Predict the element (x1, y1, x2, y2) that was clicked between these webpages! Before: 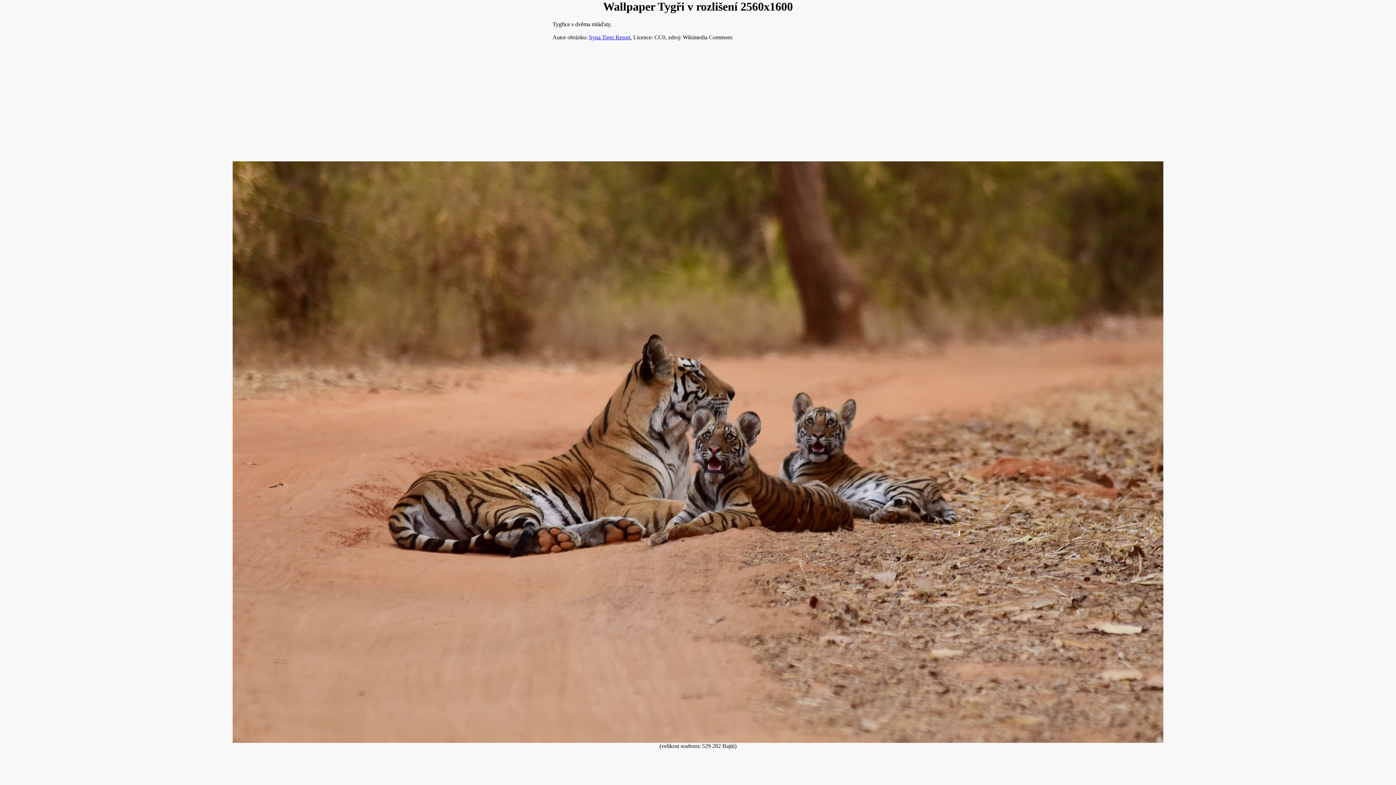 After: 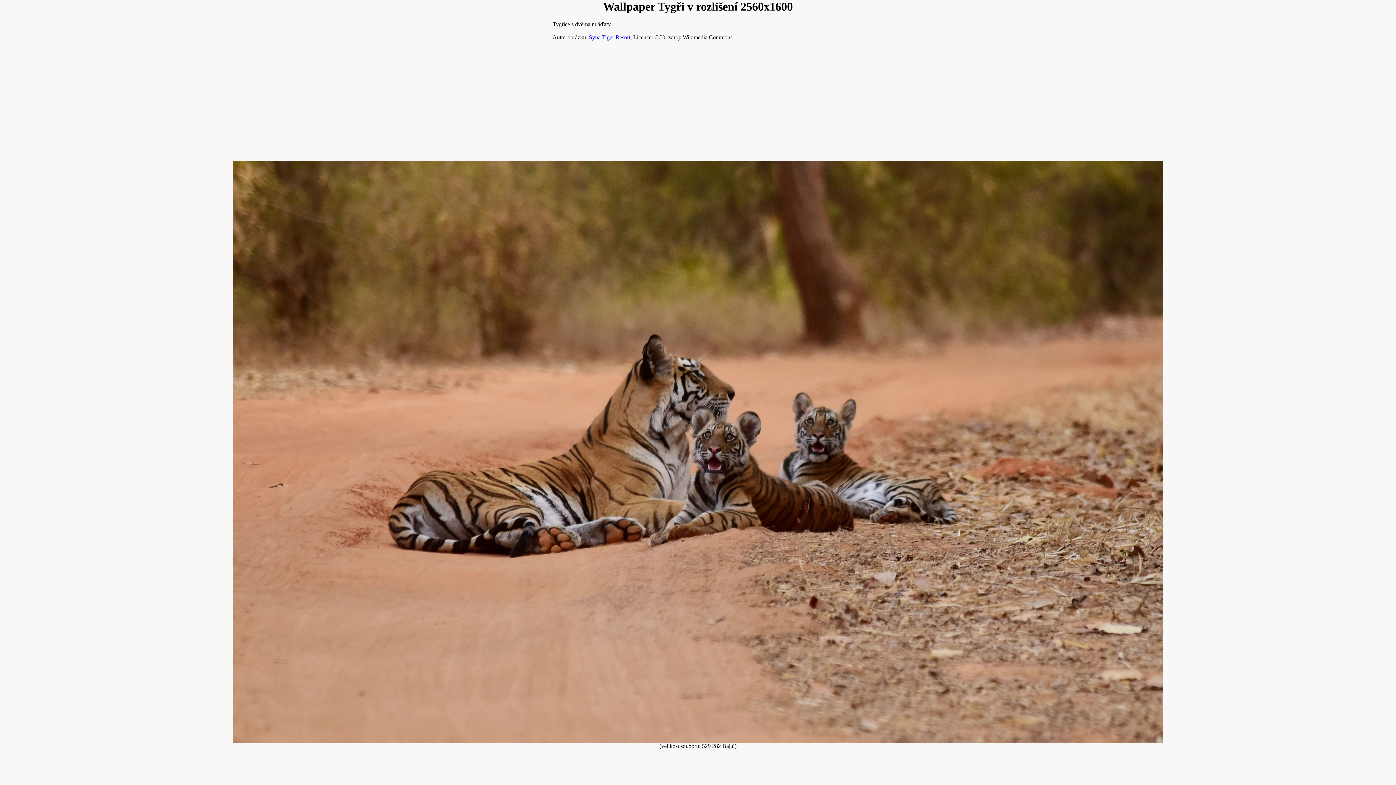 Action: bbox: (589, 34, 630, 40) label: Syna Tiger Resort